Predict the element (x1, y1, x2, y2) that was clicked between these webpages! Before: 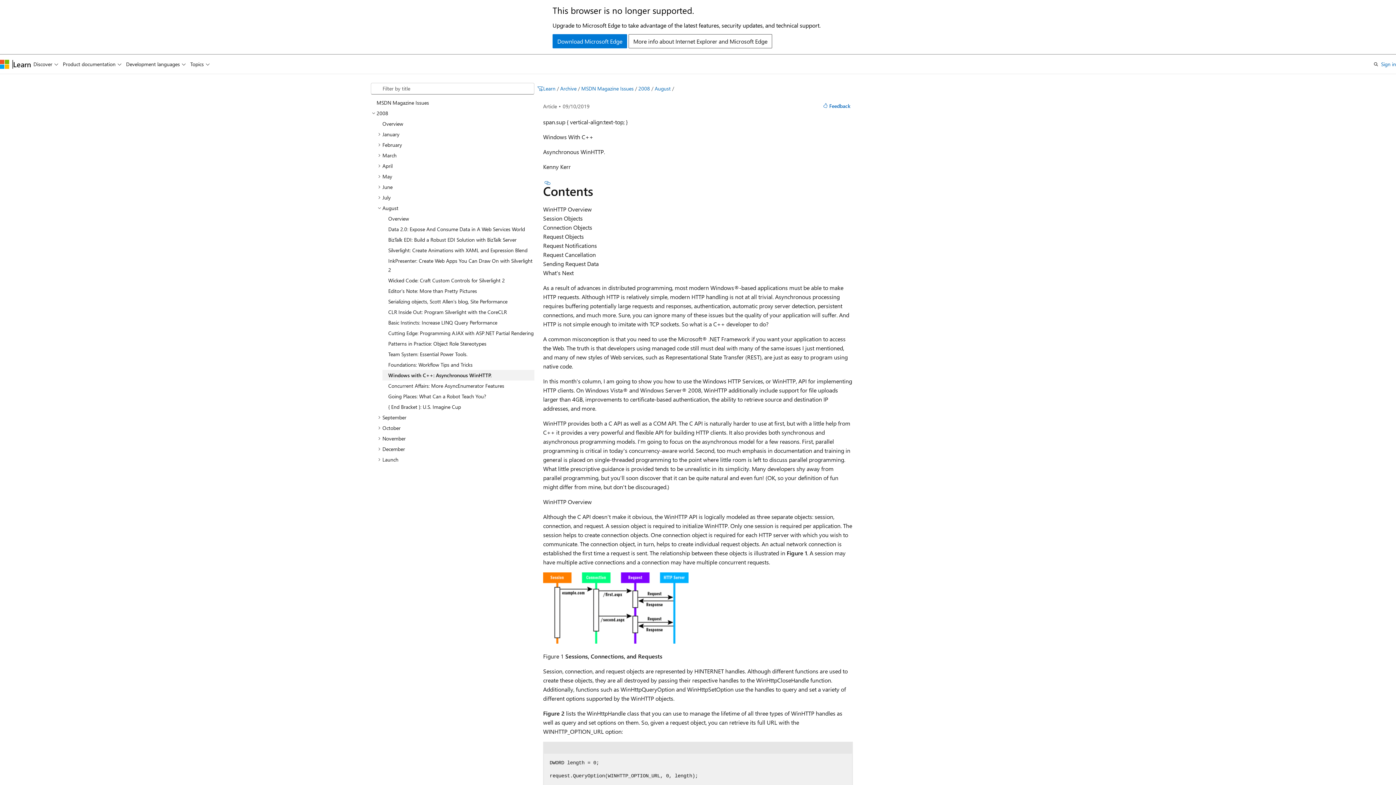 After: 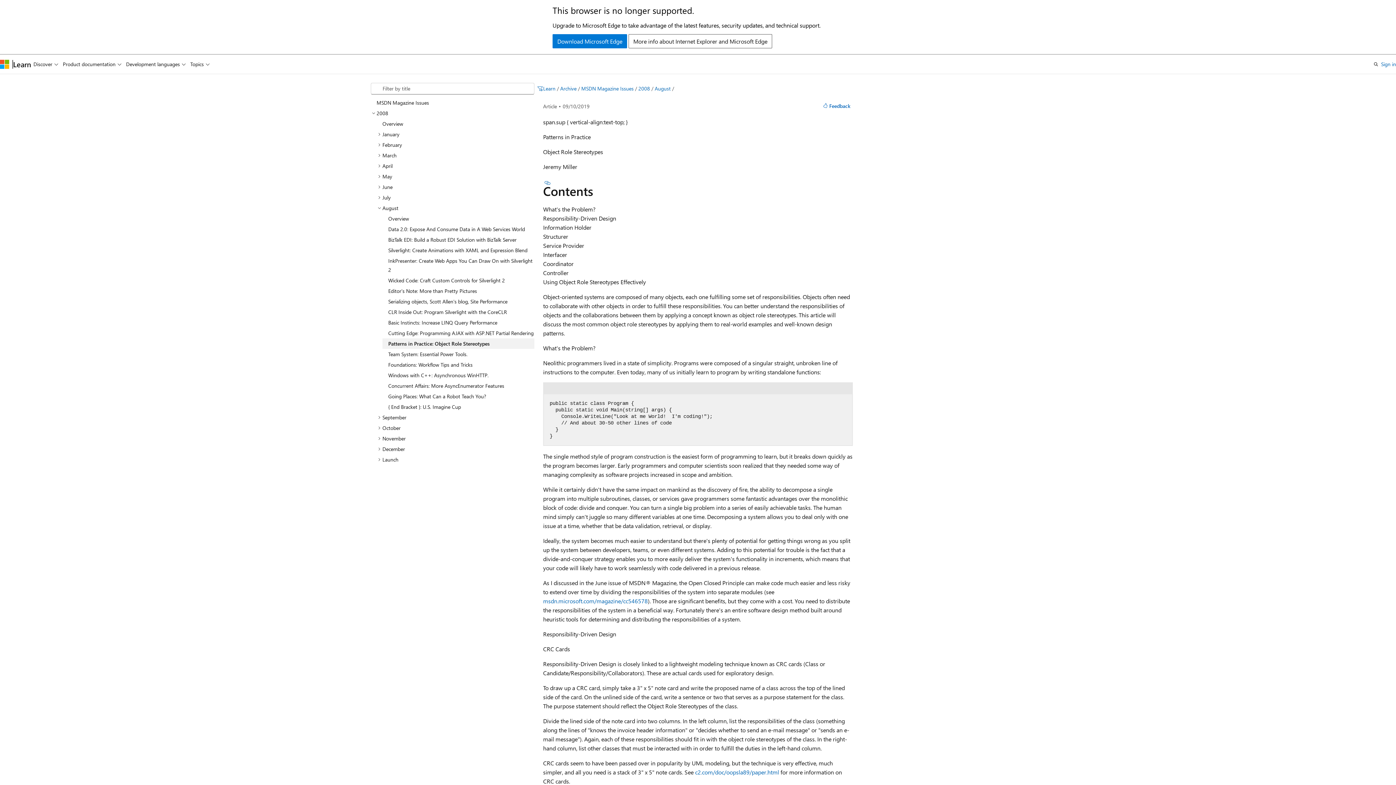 Action: label: Patterns in Practice: Object Role Stereotypes bbox: (382, 338, 534, 348)